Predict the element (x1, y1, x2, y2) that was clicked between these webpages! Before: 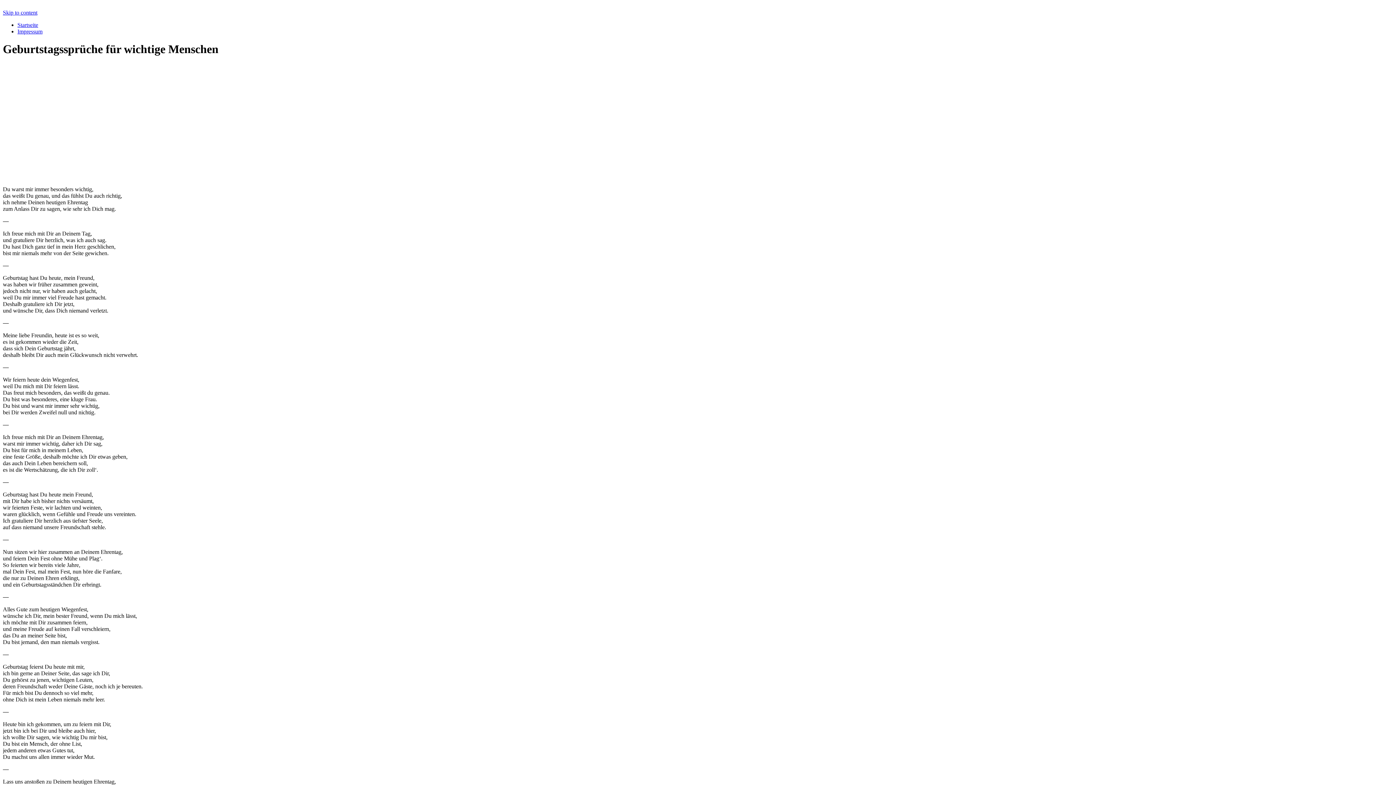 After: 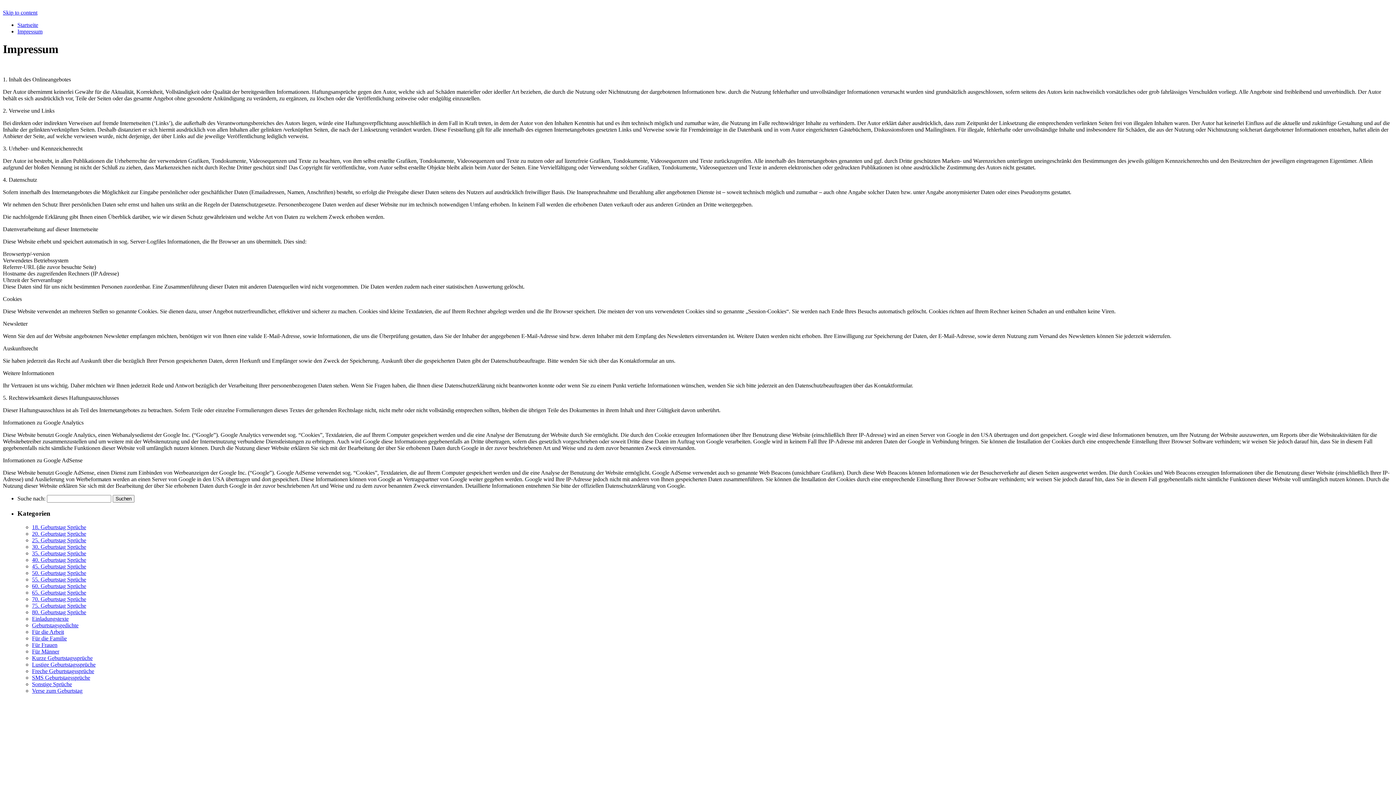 Action: bbox: (17, 28, 42, 34) label: Impressum